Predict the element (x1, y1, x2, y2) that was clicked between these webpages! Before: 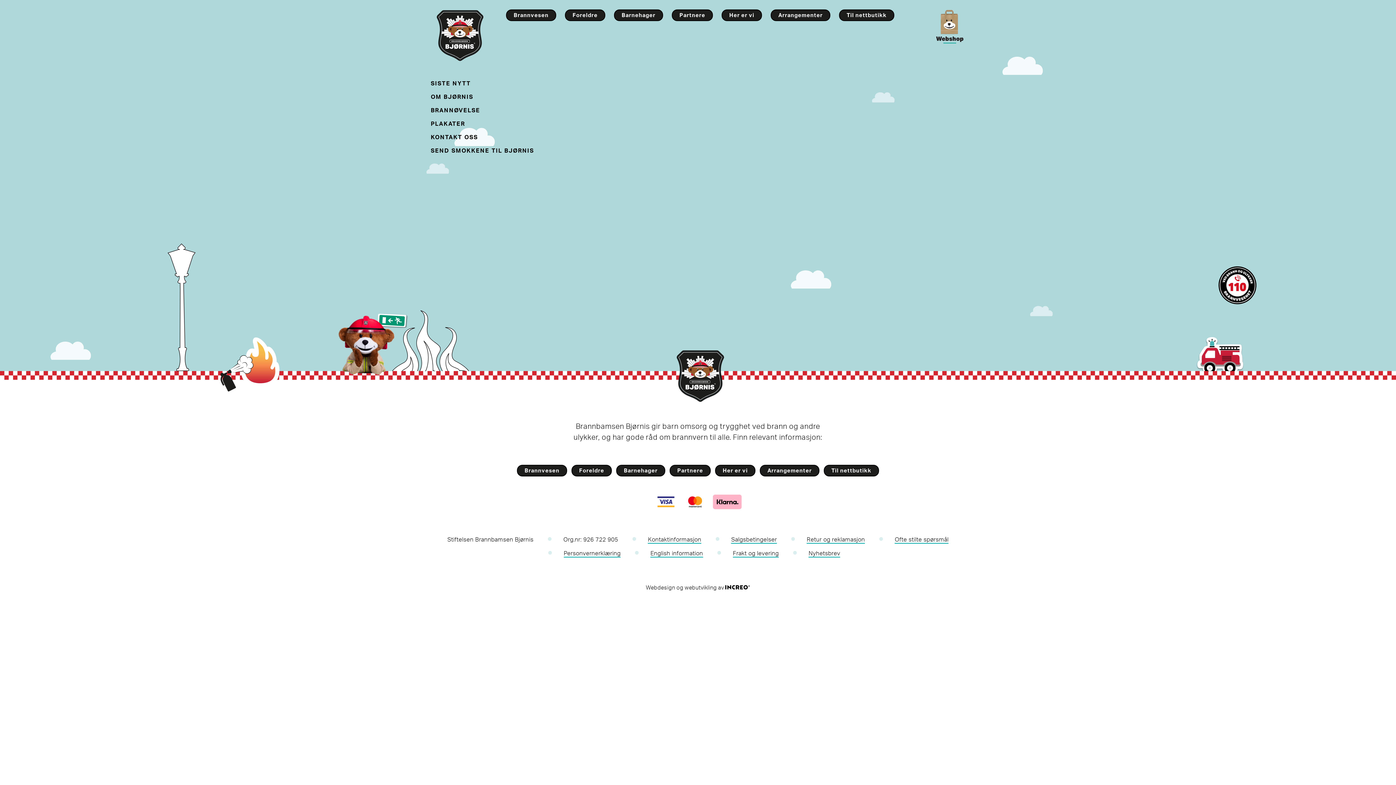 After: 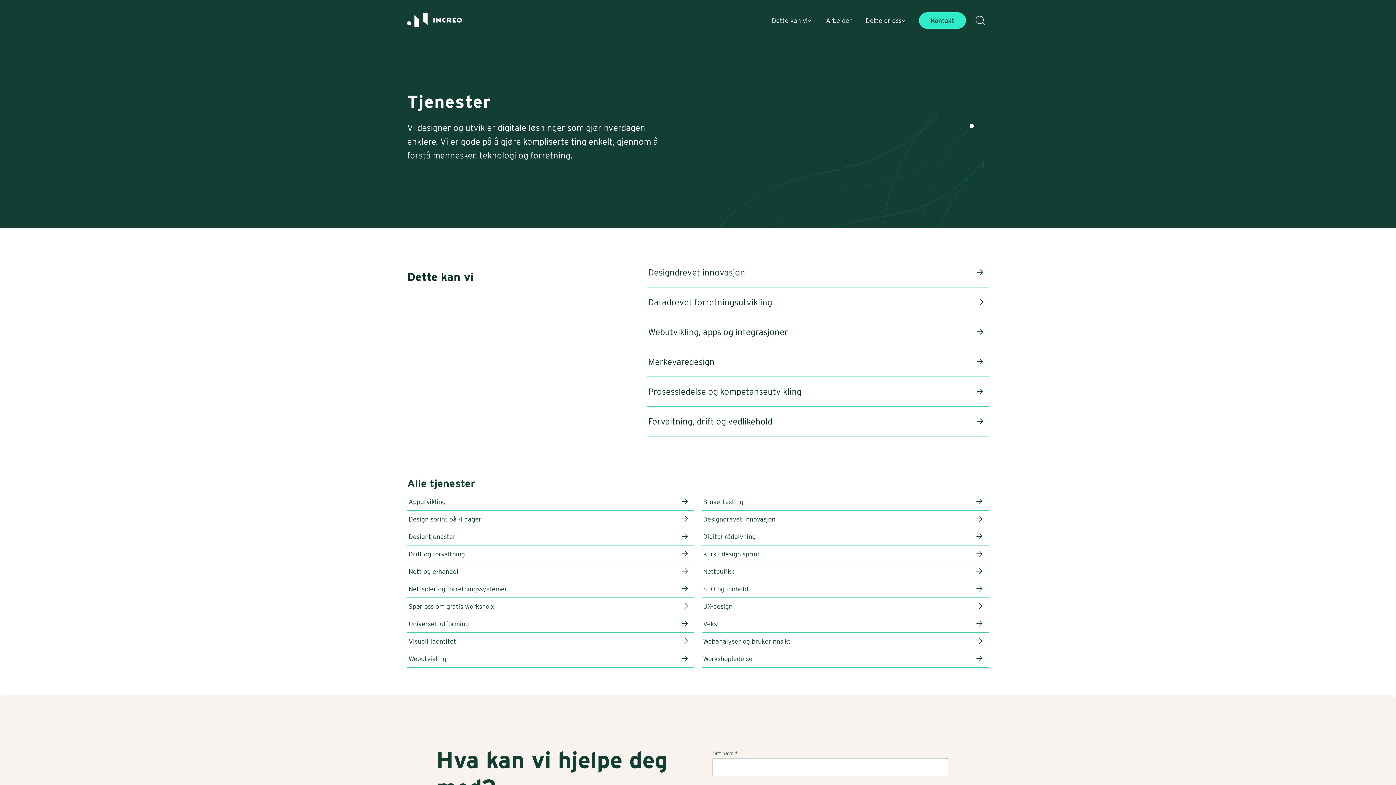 Action: label: webutvikling bbox: (684, 584, 717, 591)